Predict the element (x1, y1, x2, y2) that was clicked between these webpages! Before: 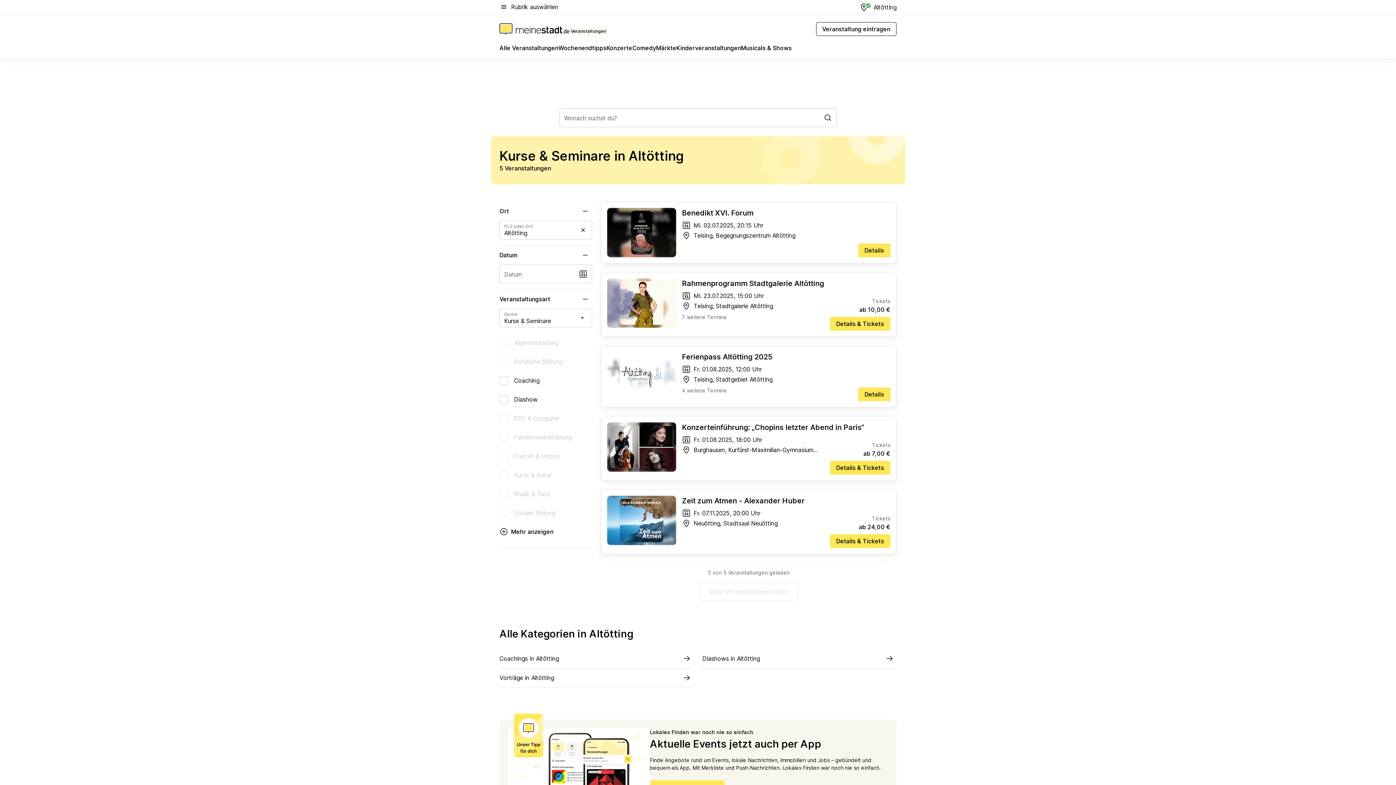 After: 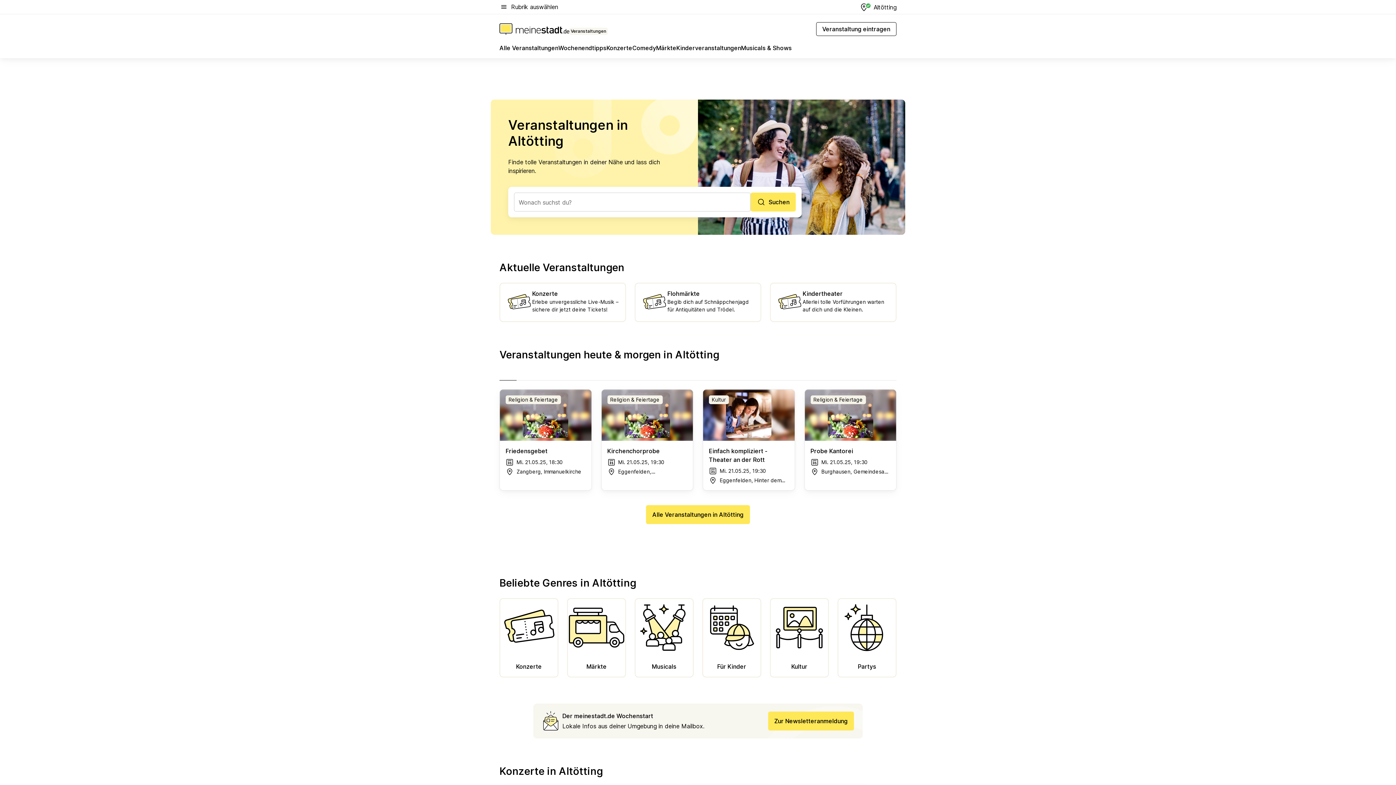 Action: label: Veranstaltungen bbox: (499, 23, 607, 34)